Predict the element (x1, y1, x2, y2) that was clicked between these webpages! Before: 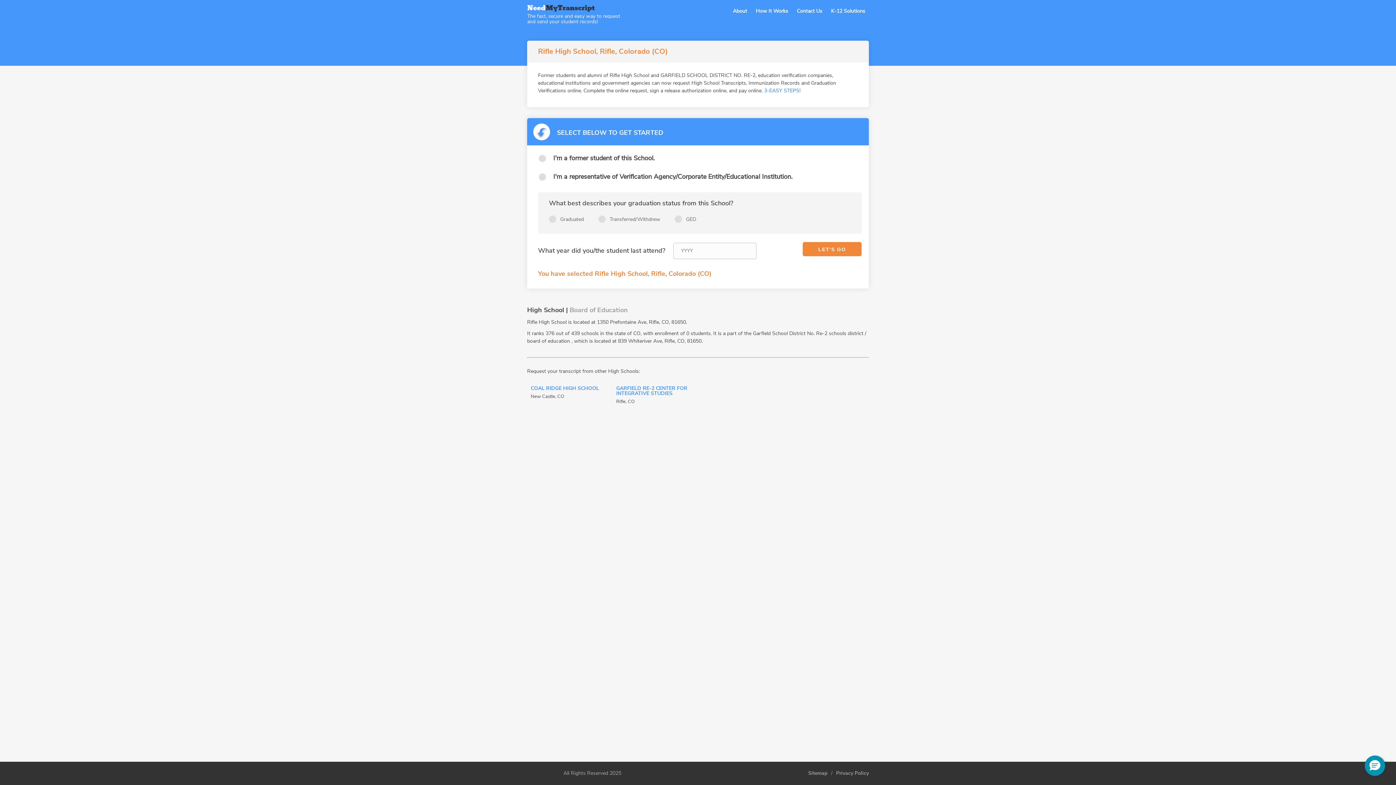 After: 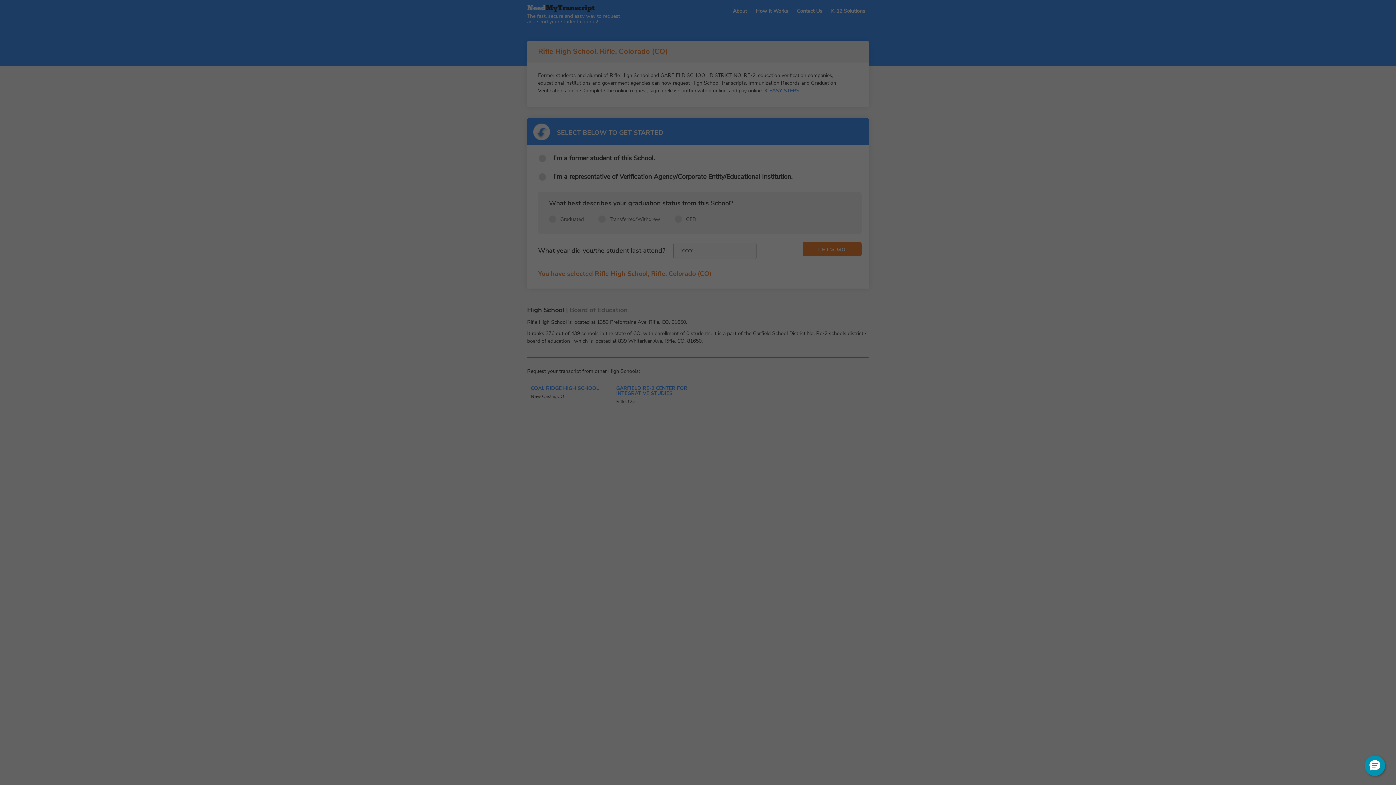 Action: bbox: (633, 1, 640, 8)